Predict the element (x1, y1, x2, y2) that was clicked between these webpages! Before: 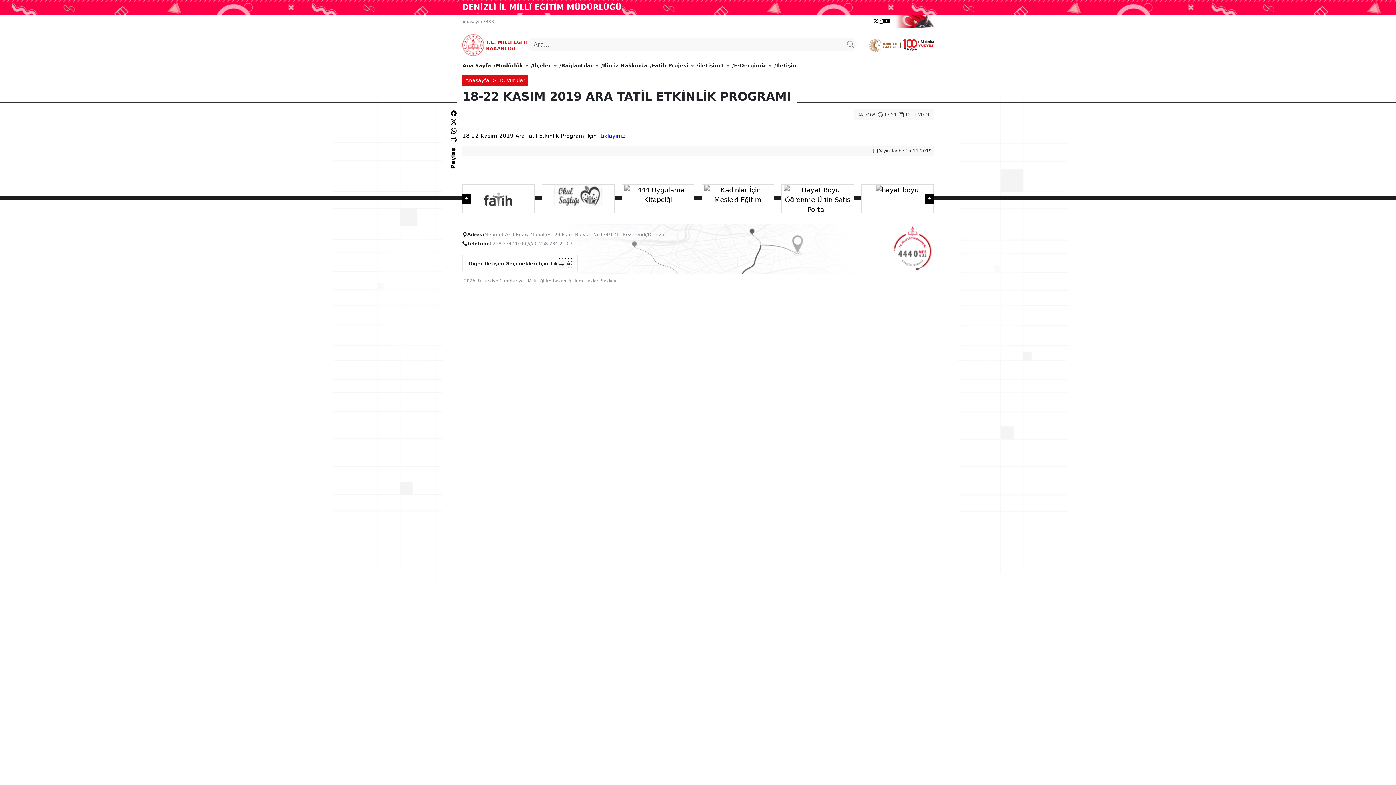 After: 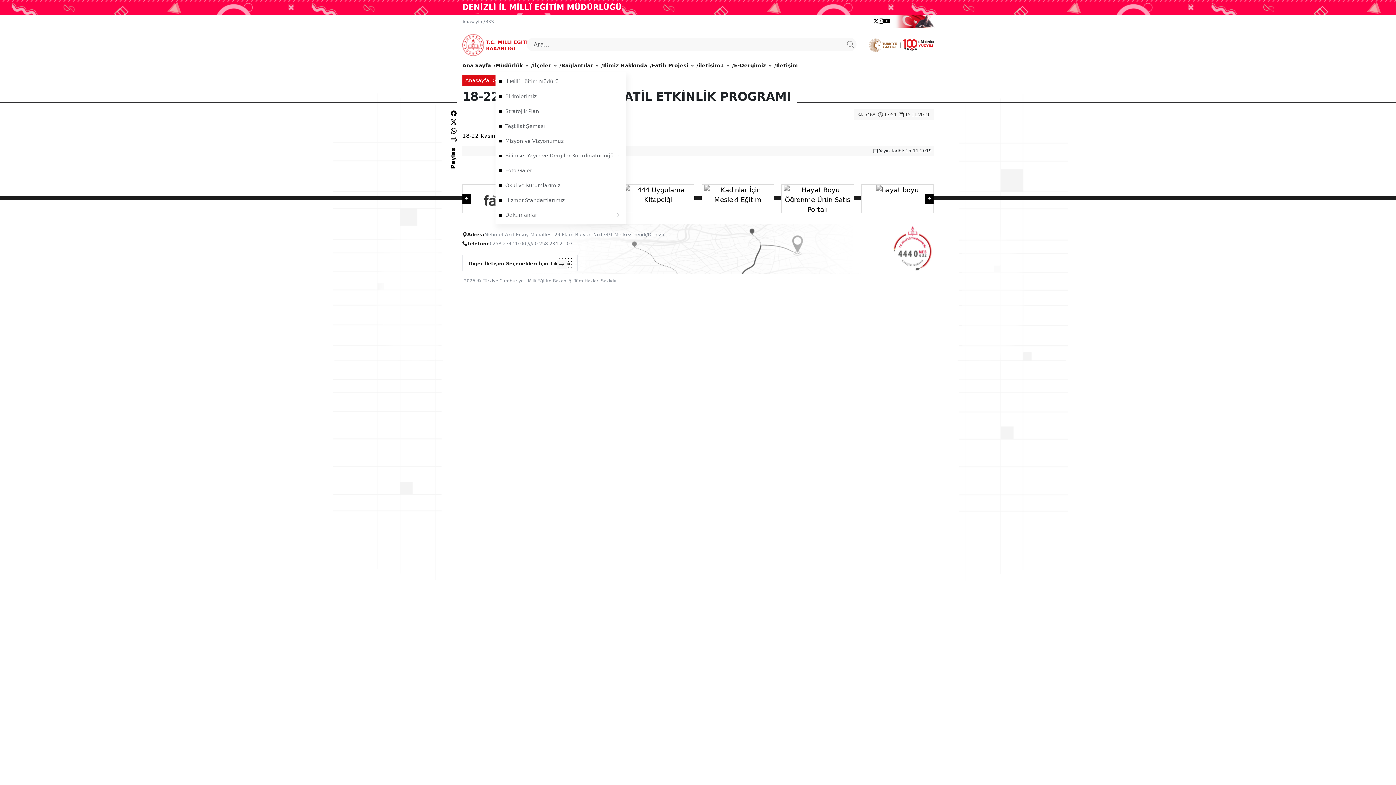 Action: bbox: (495, 58, 528, 72) label: Müdürlük